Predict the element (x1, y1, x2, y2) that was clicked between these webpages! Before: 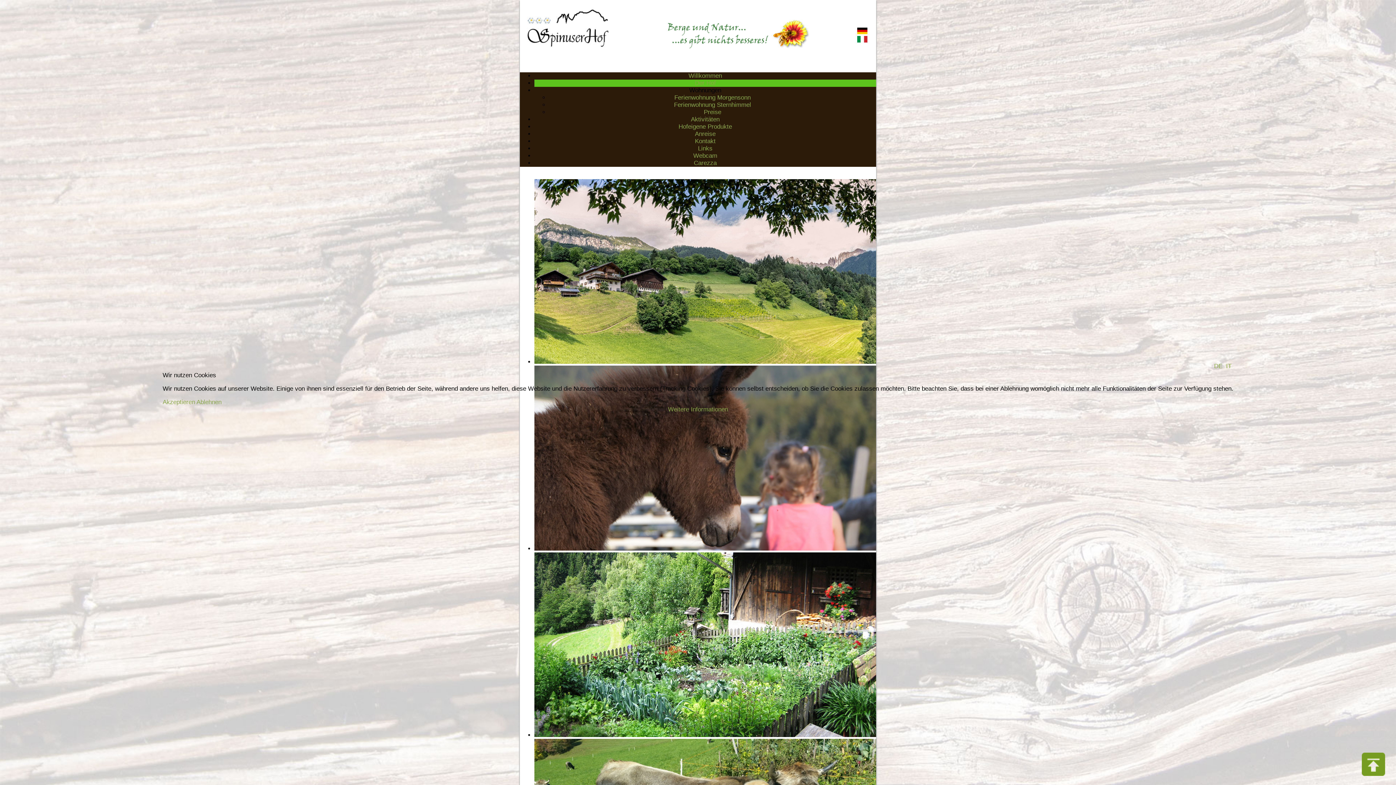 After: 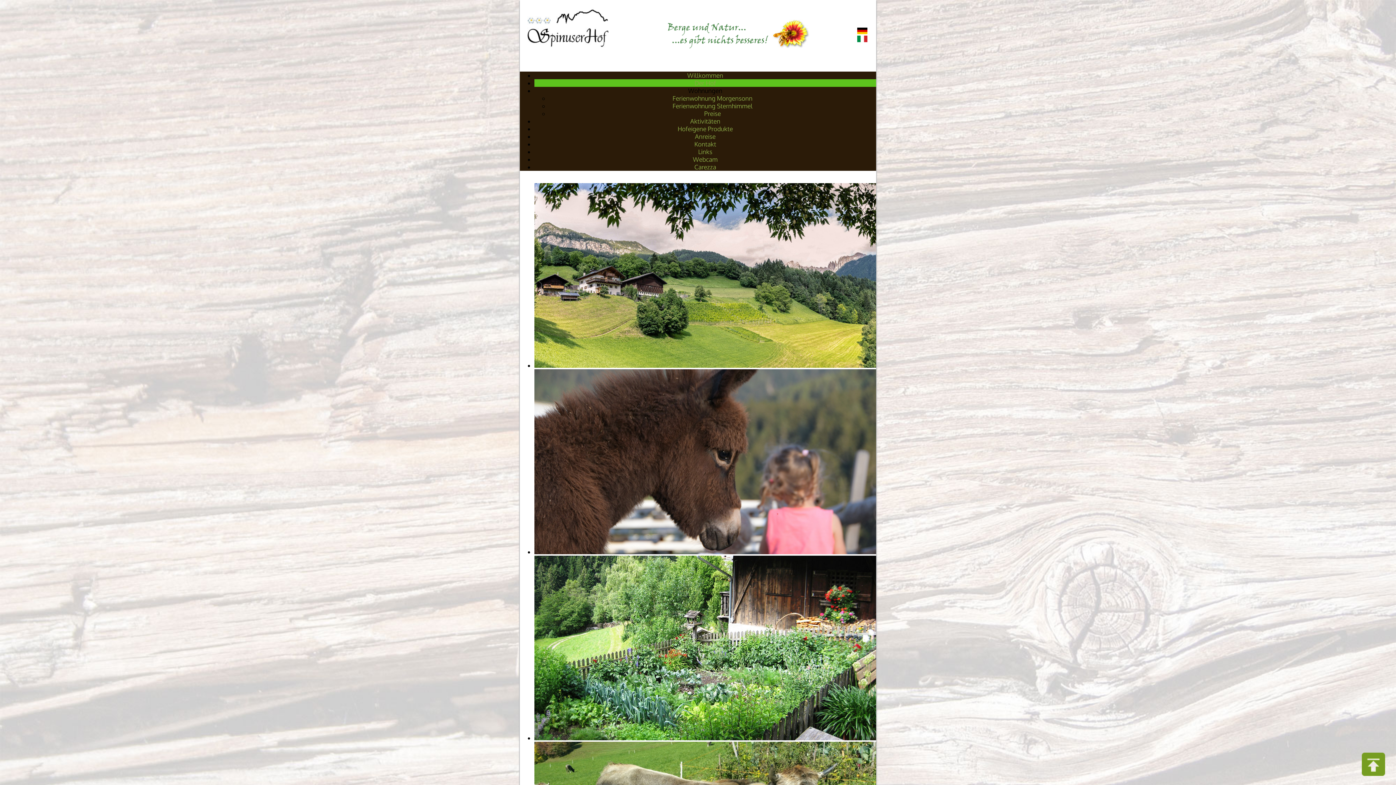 Action: label: Akzeptieren bbox: (162, 398, 195, 405)